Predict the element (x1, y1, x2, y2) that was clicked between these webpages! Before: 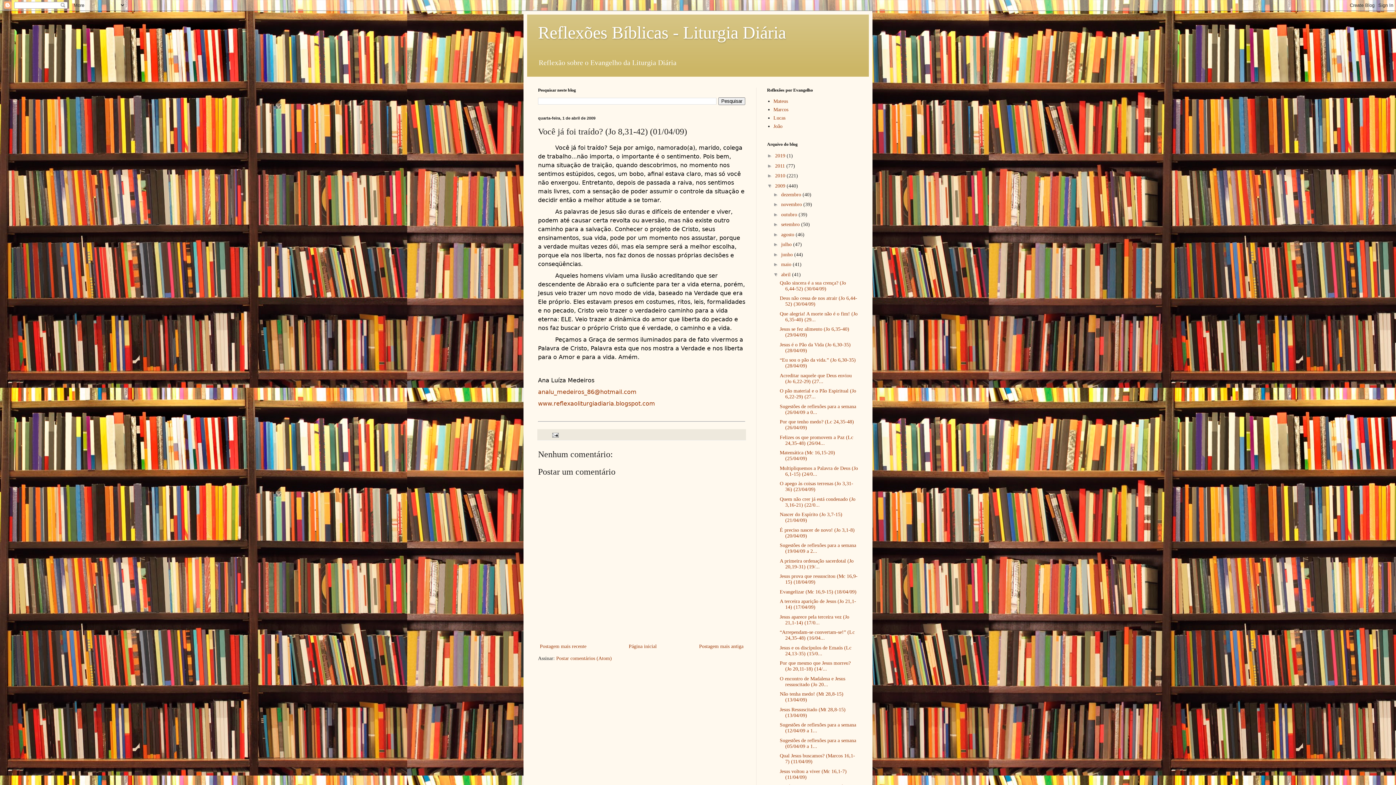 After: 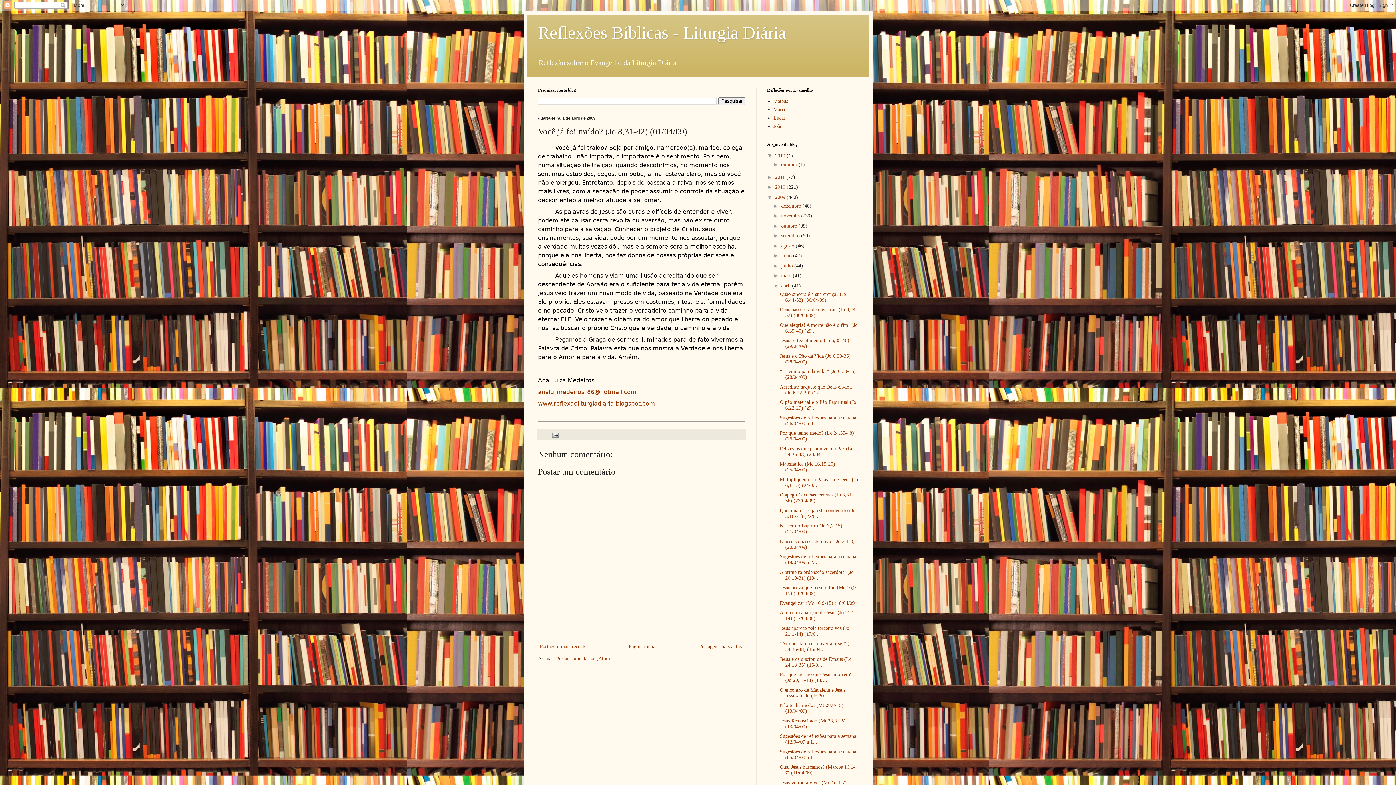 Action: bbox: (767, 152, 775, 158) label: ►  